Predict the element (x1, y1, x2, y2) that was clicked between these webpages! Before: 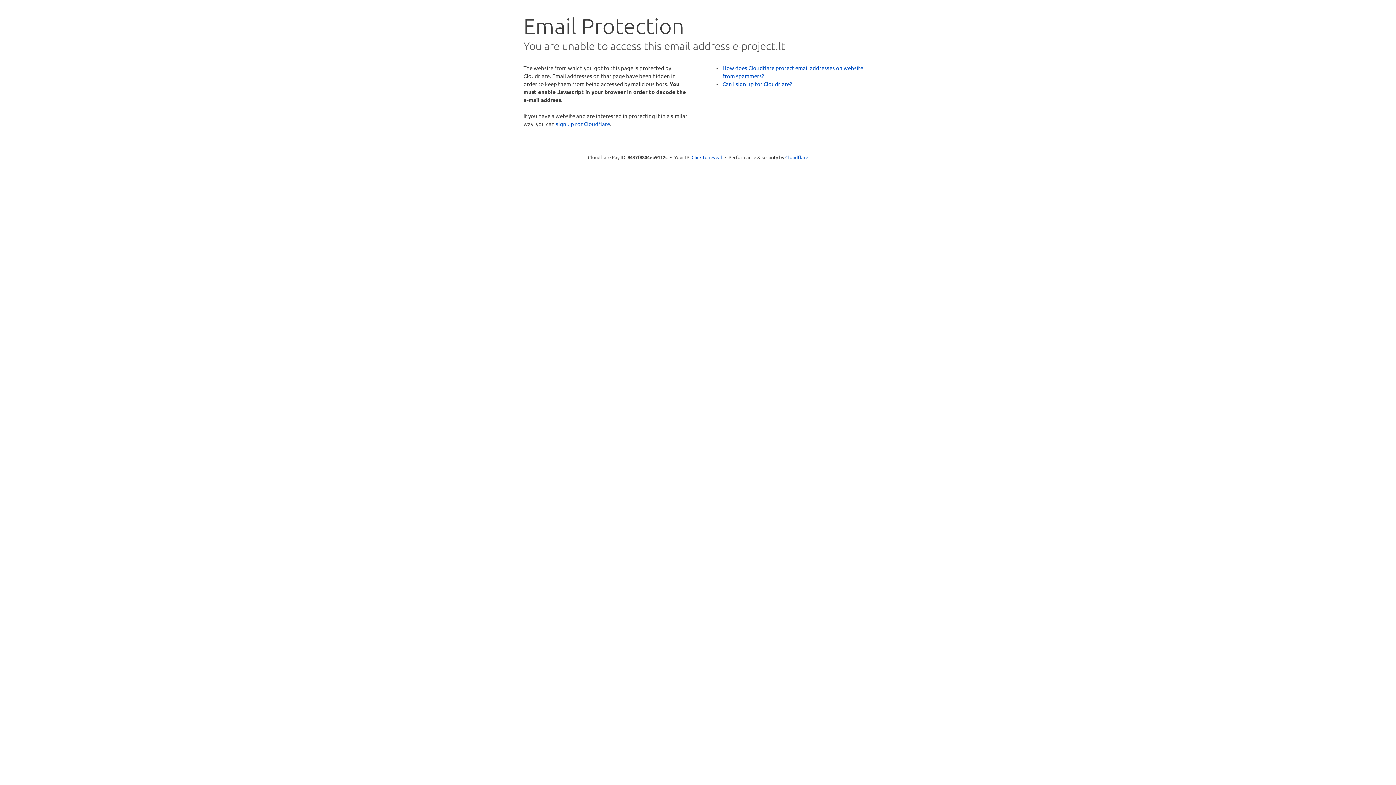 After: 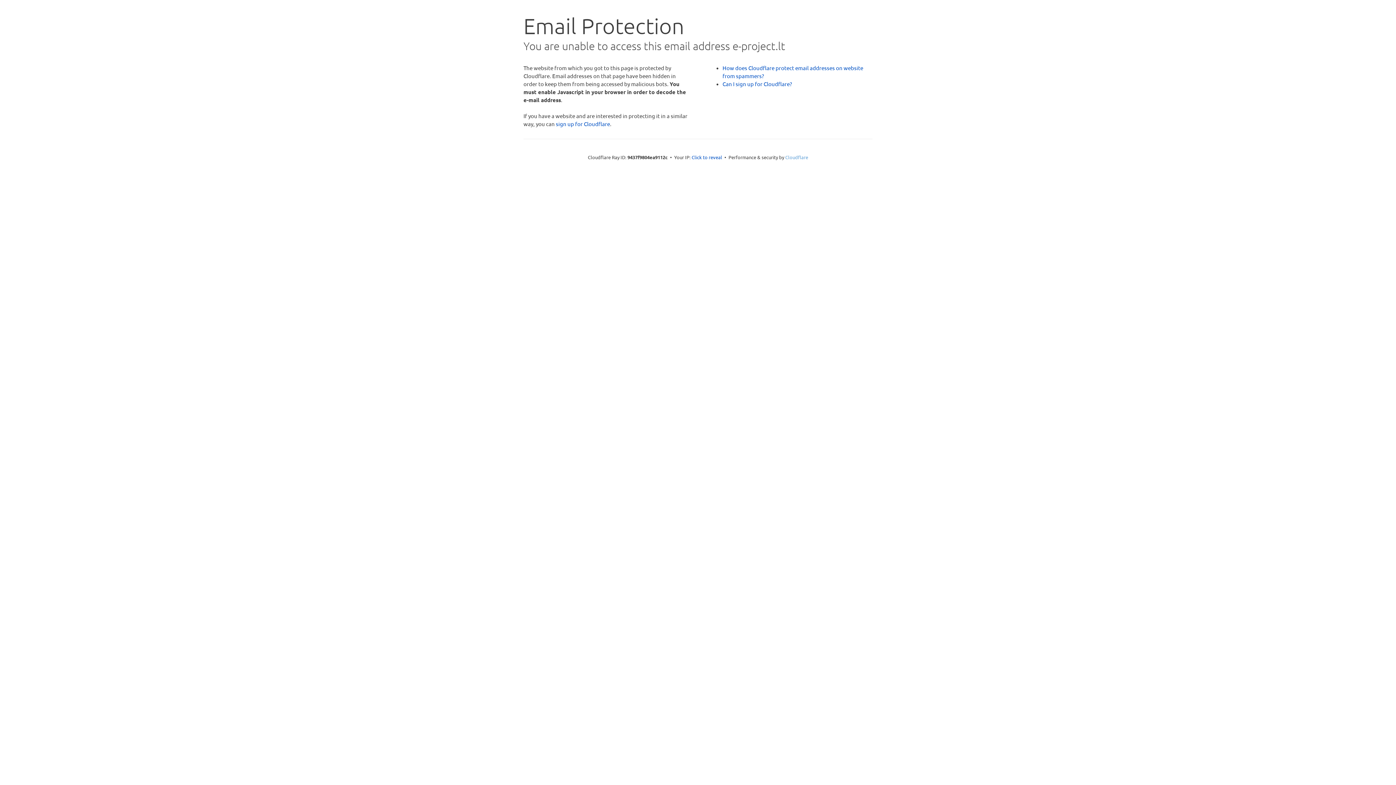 Action: bbox: (785, 154, 808, 160) label: Cloudflare